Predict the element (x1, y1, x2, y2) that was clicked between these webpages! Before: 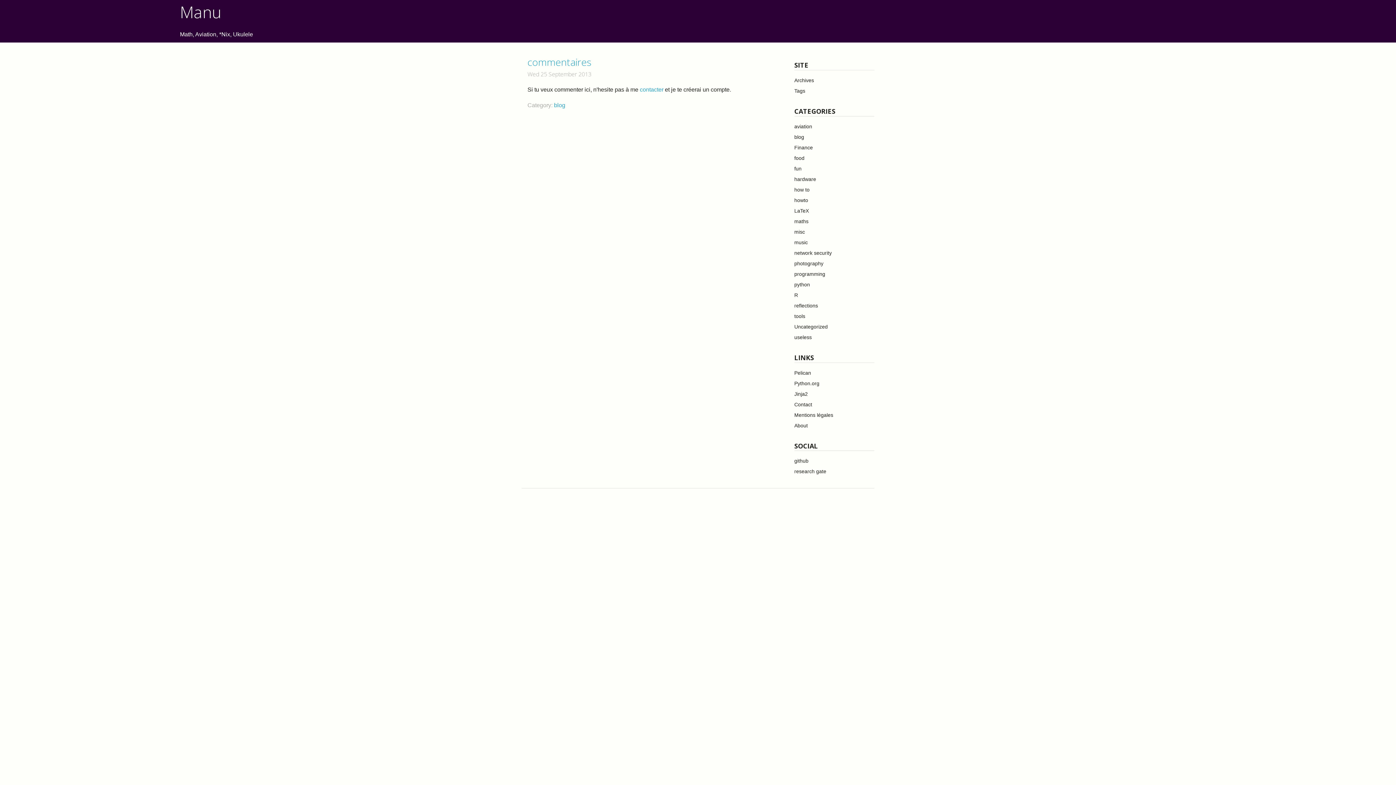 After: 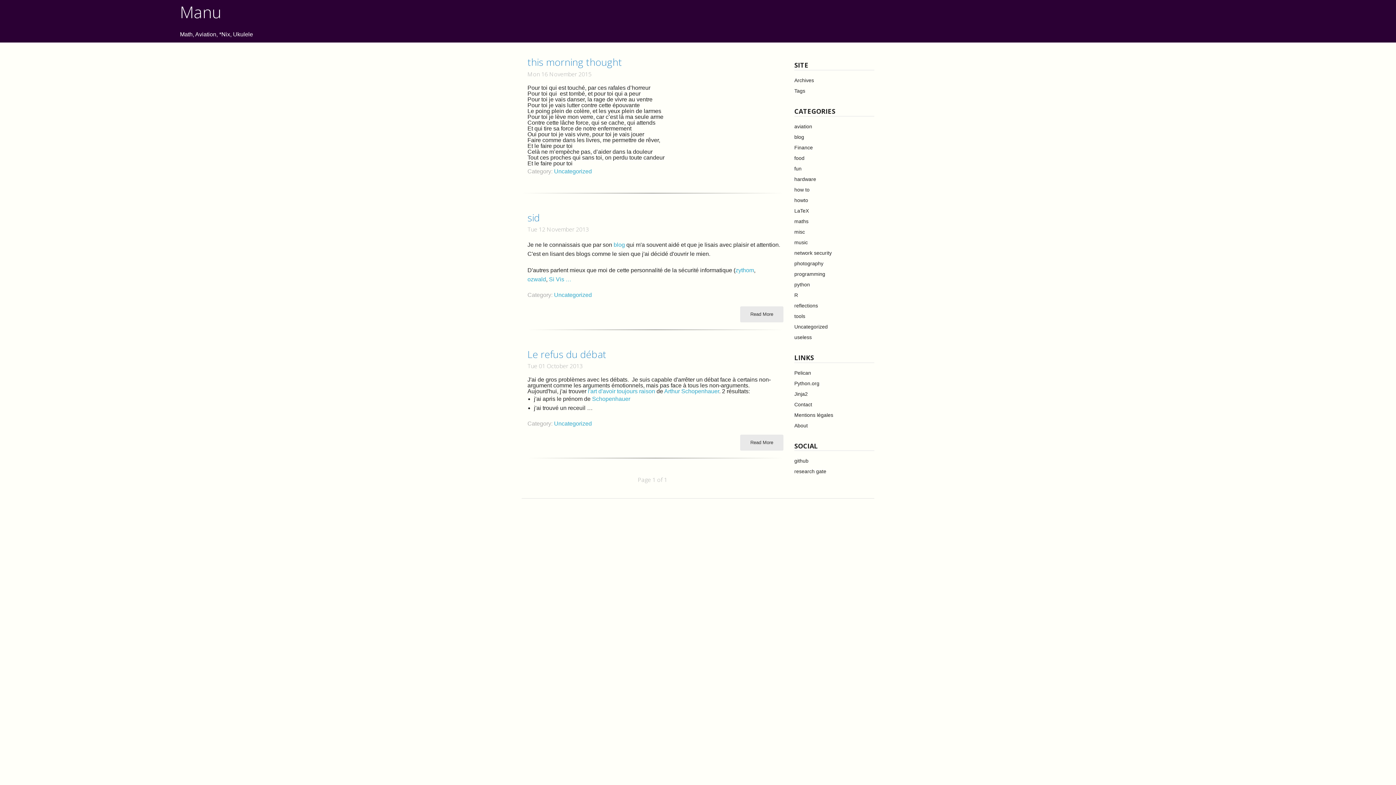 Action: bbox: (794, 322, 874, 330) label: Uncategorized